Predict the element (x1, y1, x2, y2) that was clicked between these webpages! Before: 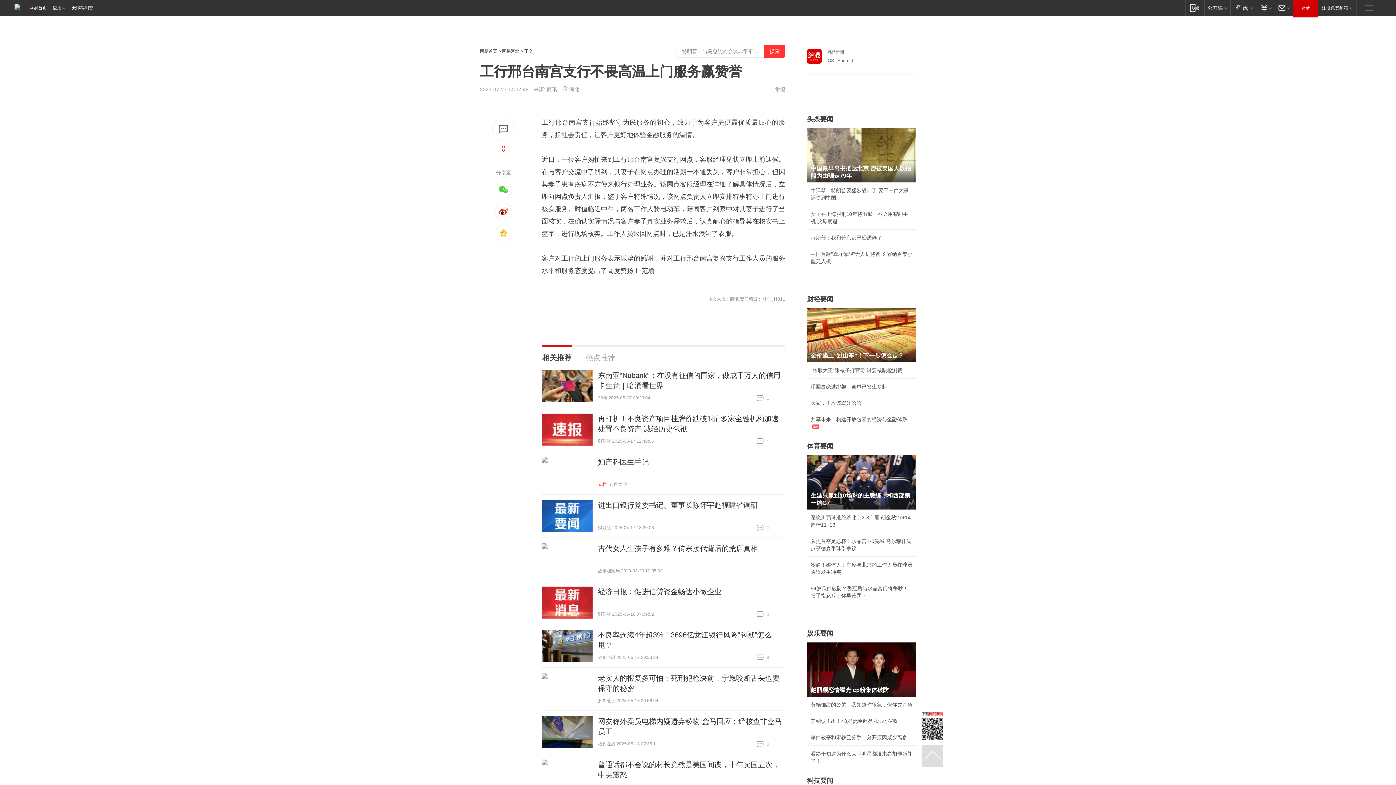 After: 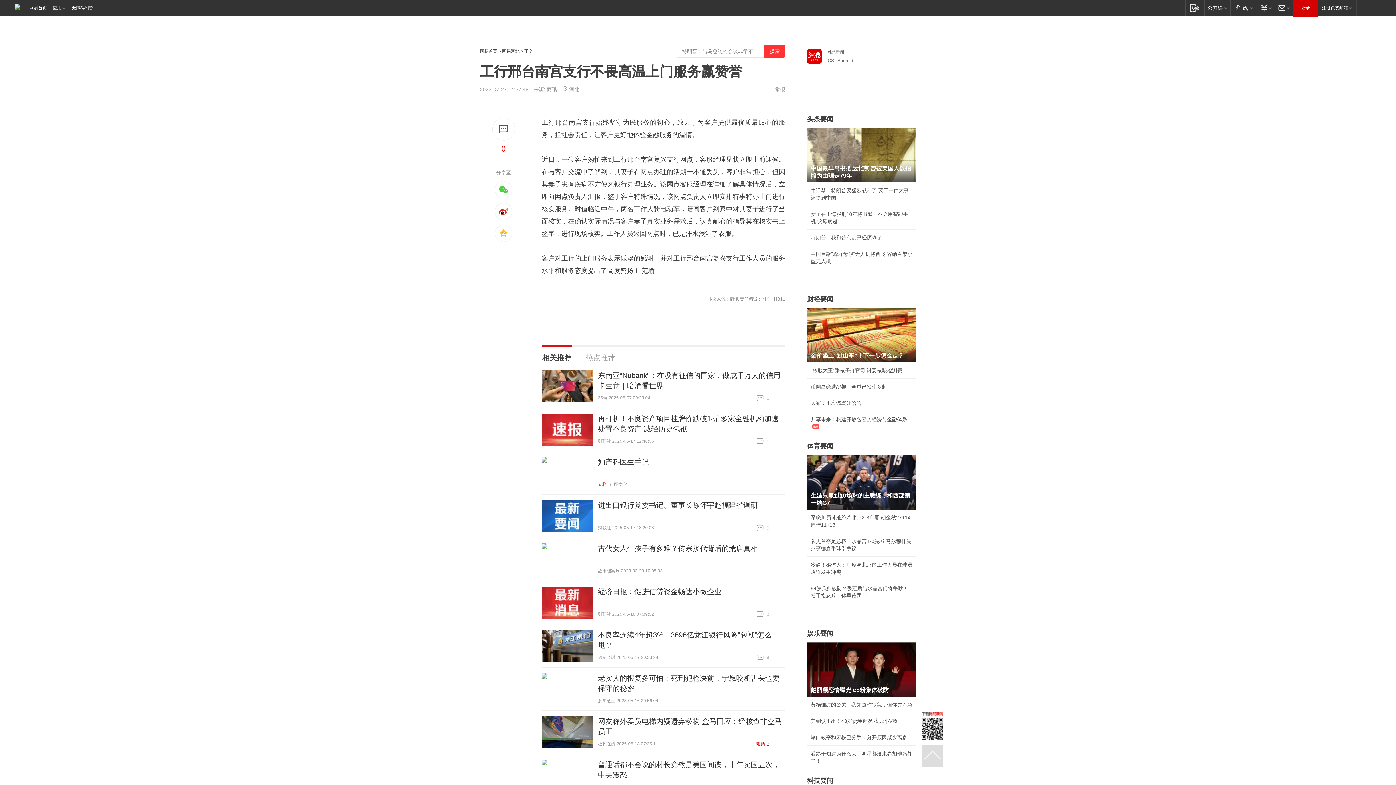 Action: bbox: (756, 741, 785, 748) label:  0
跟贴 0